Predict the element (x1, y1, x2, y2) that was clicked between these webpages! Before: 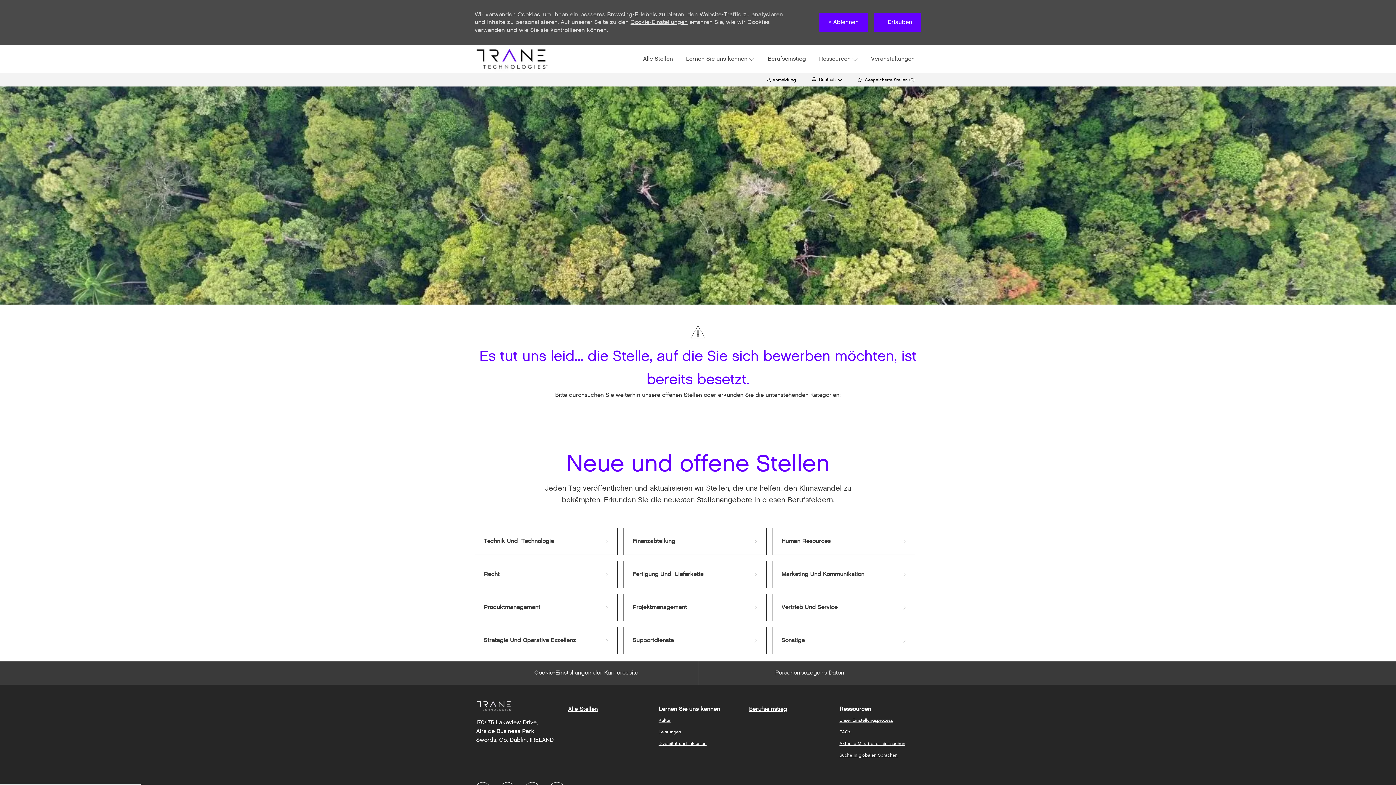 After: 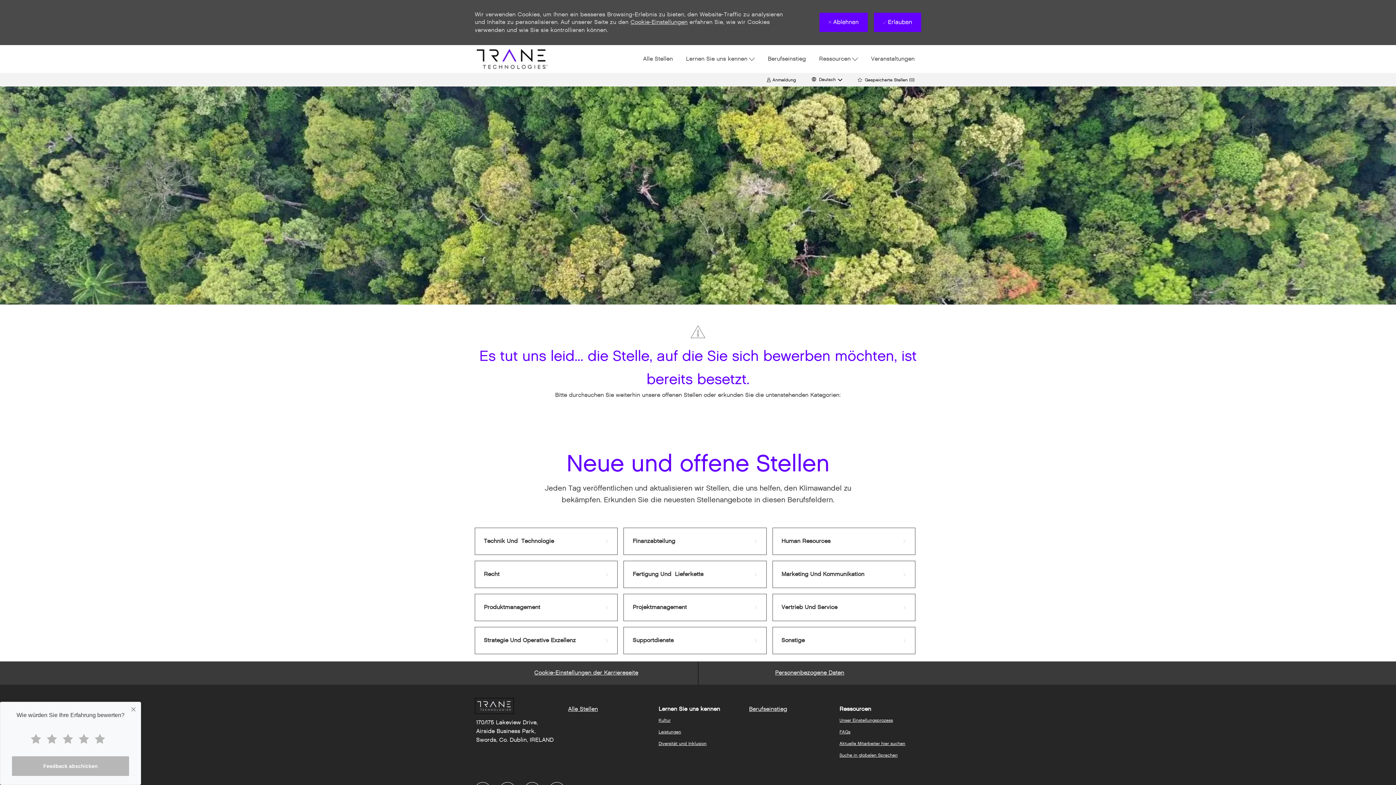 Action: label: Company Logo bbox: (476, 699, 512, 712)